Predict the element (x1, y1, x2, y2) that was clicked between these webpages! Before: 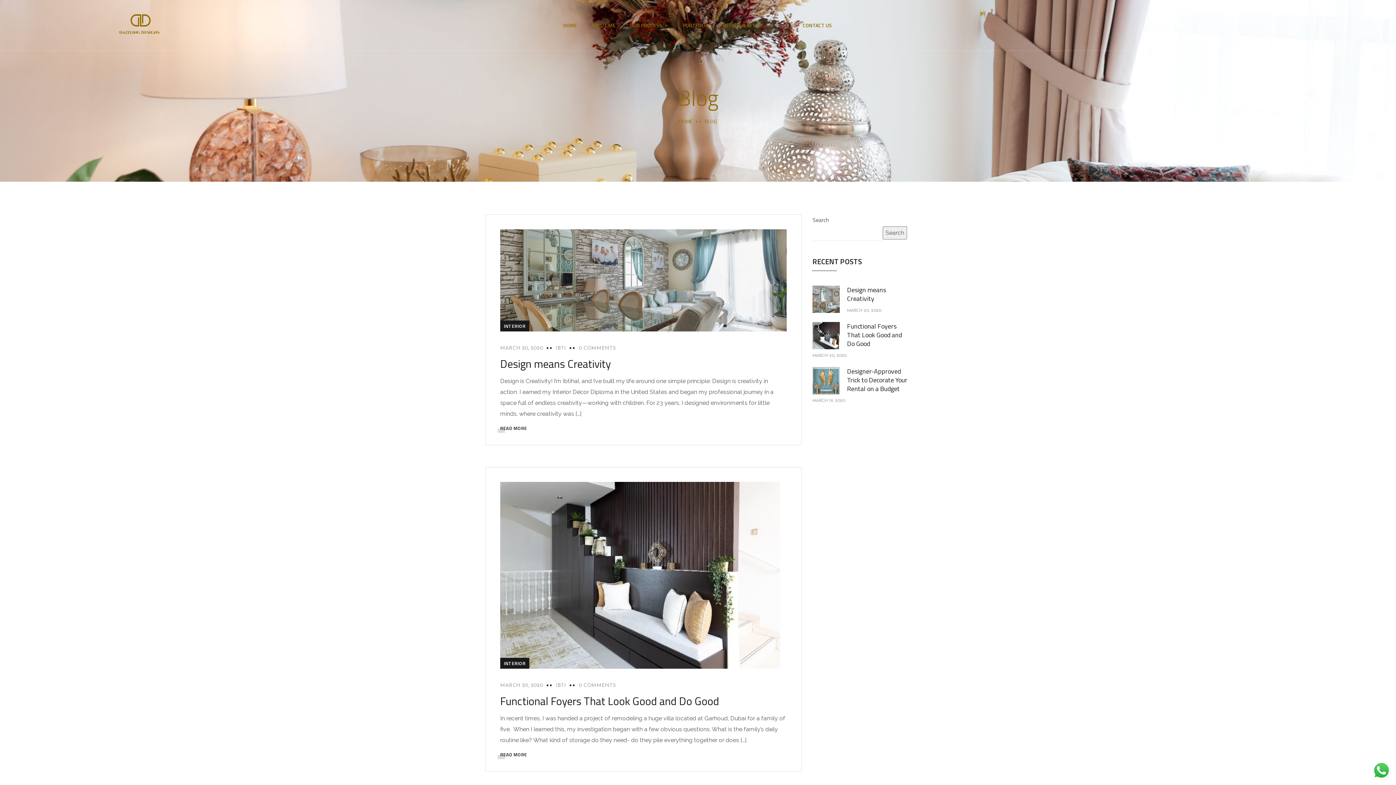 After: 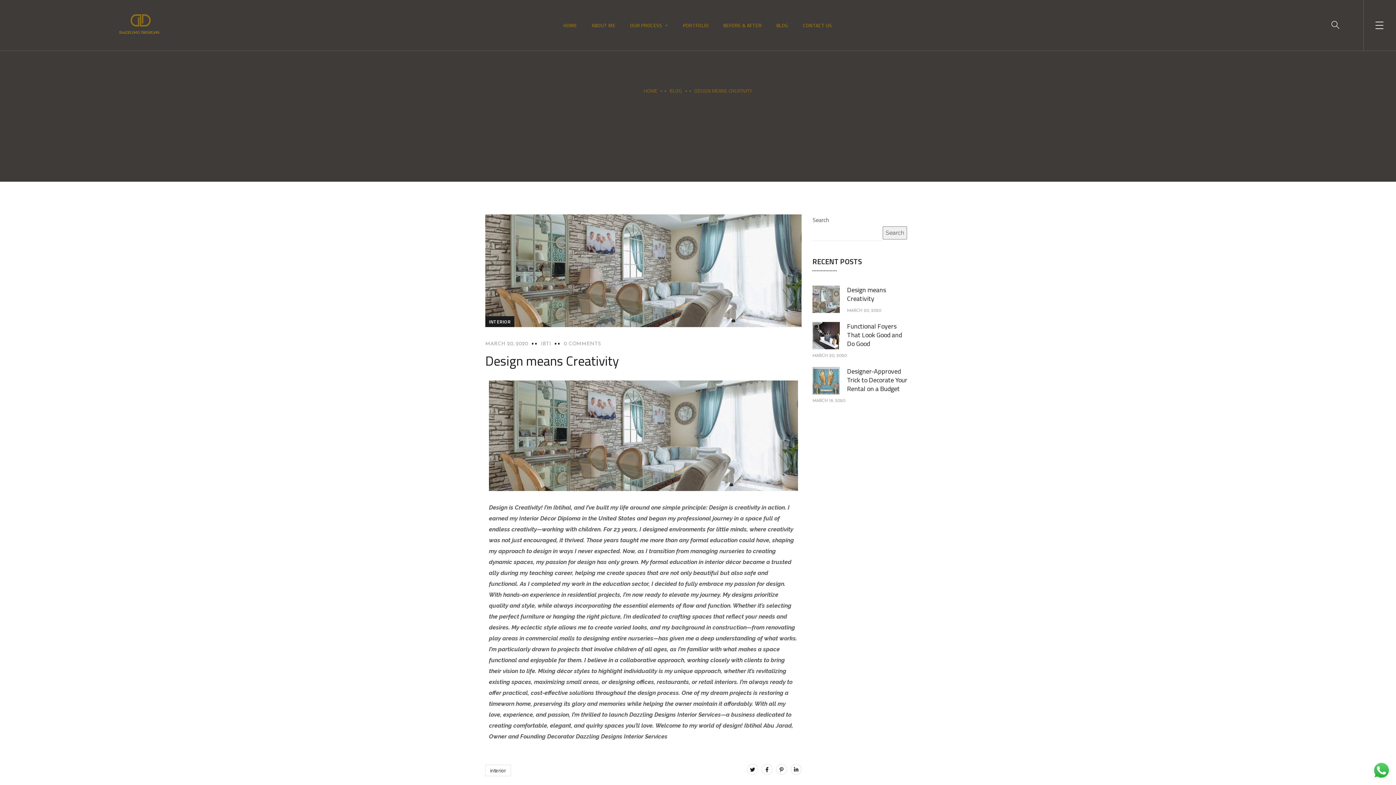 Action: bbox: (500, 345, 543, 351) label: MARCH 20, 2020